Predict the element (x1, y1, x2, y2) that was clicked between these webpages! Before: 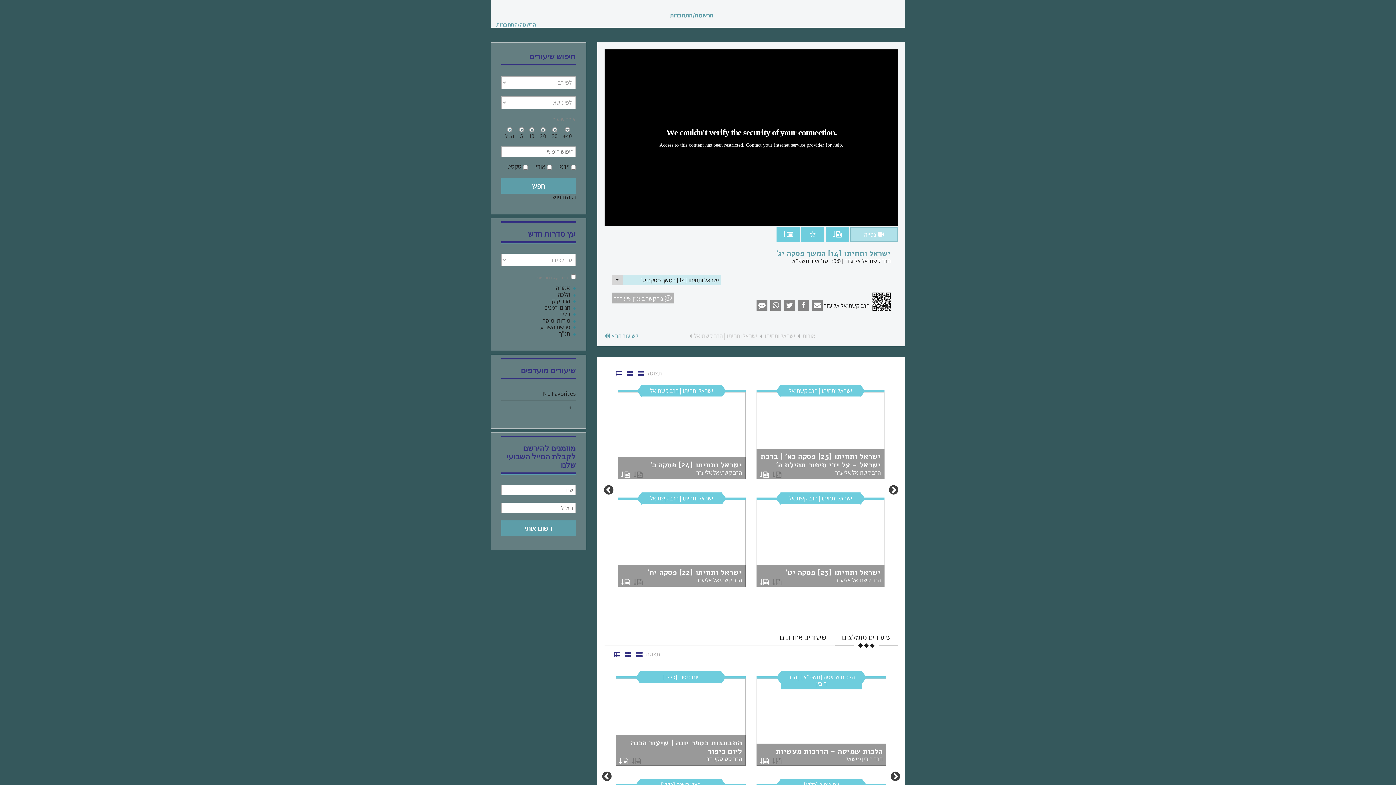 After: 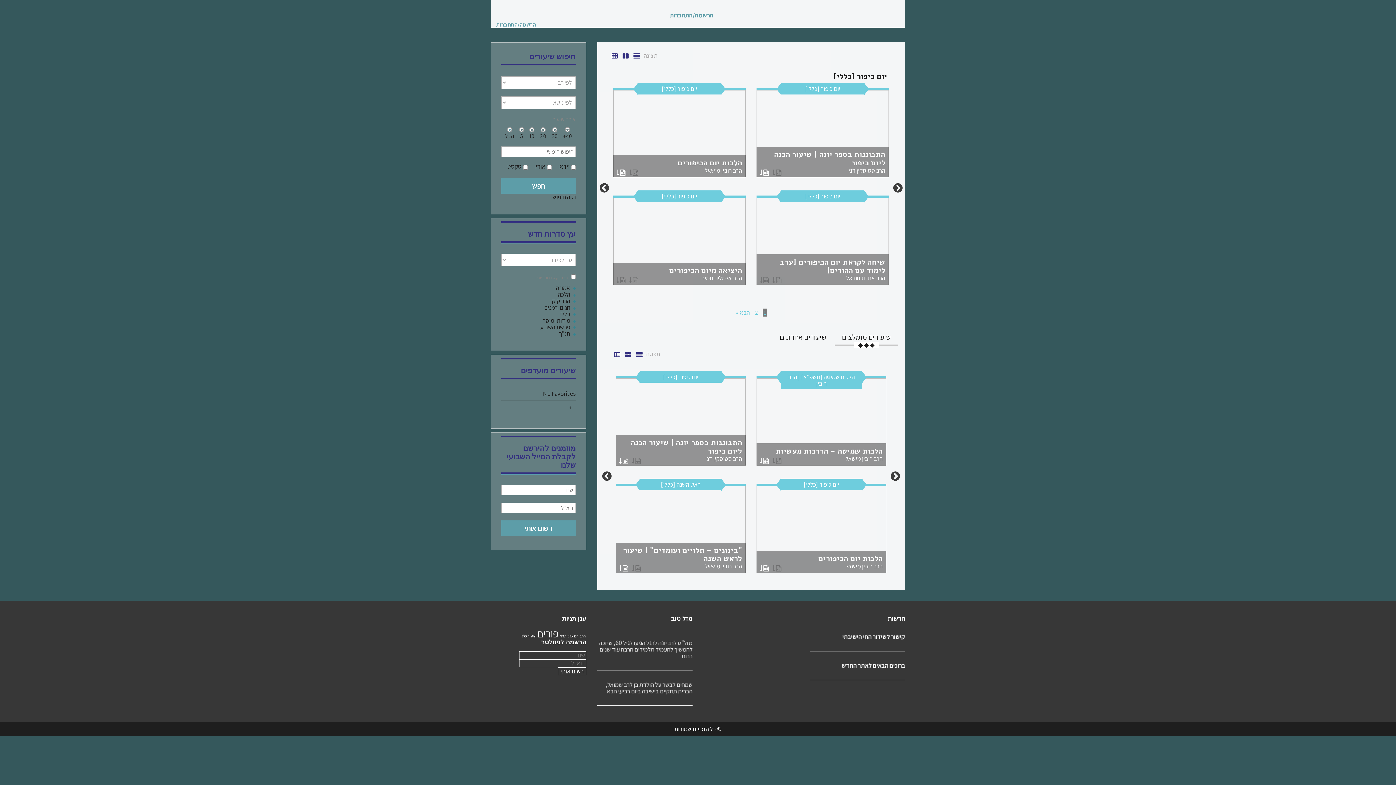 Action: label: יום כיפור [כללי] bbox: (804, 780, 839, 788)